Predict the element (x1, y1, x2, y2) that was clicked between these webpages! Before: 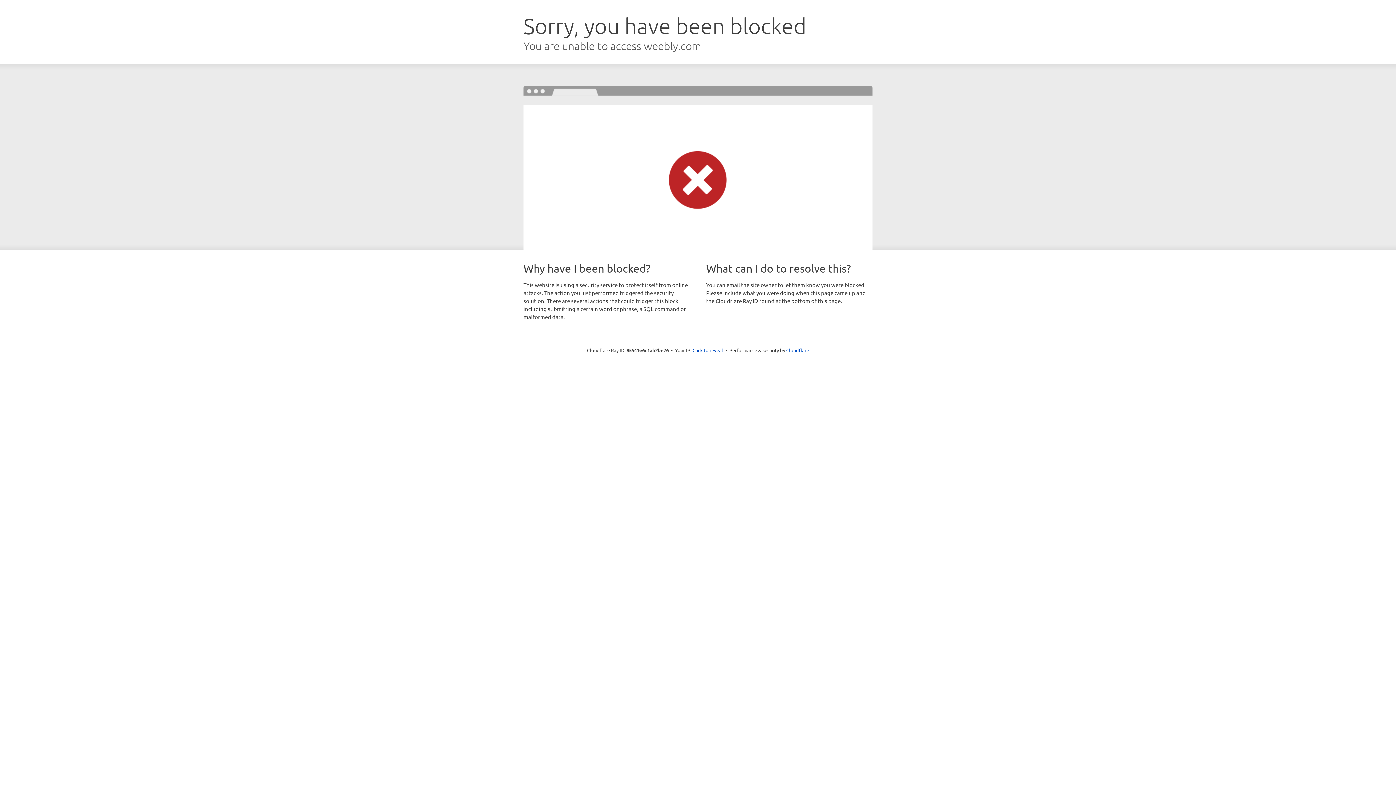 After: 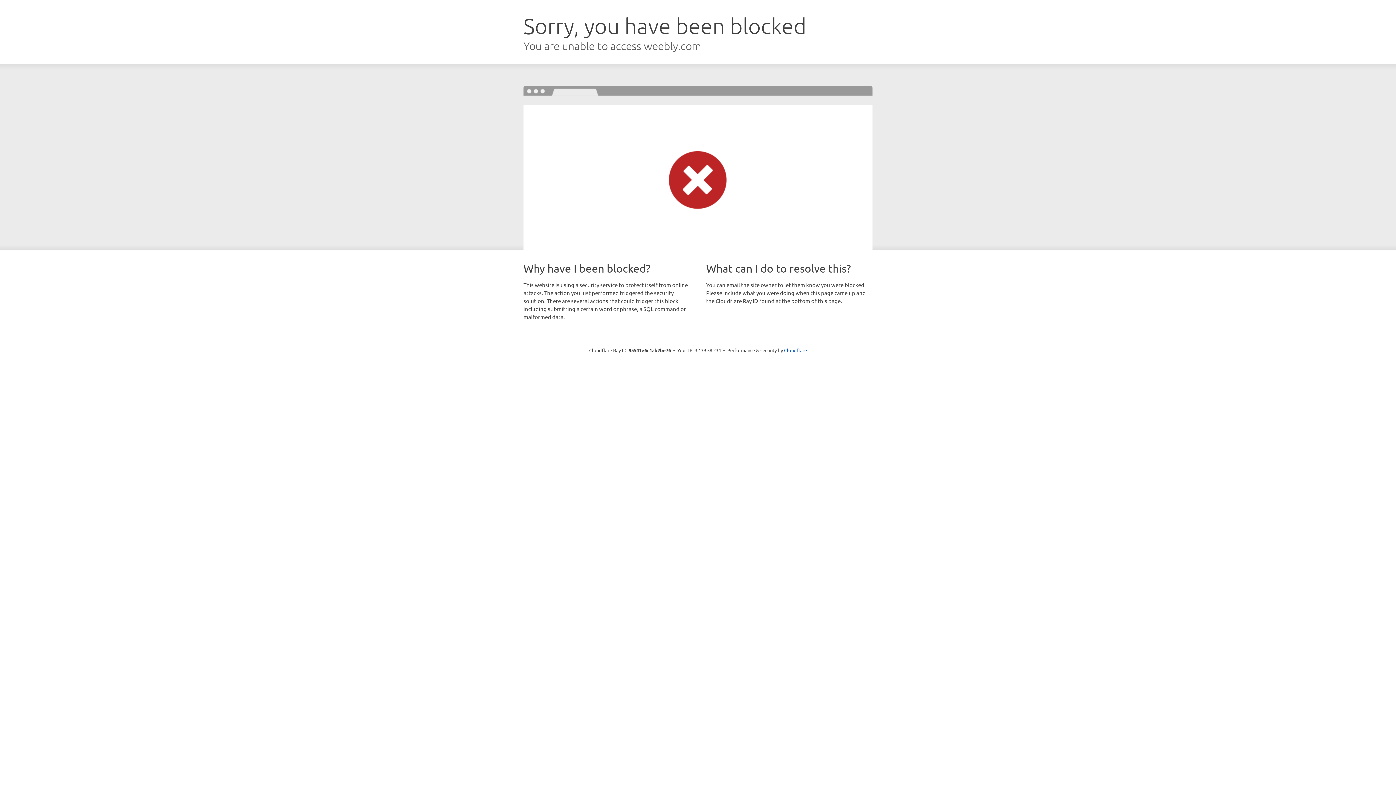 Action: bbox: (692, 346, 723, 353) label: Click to reveal